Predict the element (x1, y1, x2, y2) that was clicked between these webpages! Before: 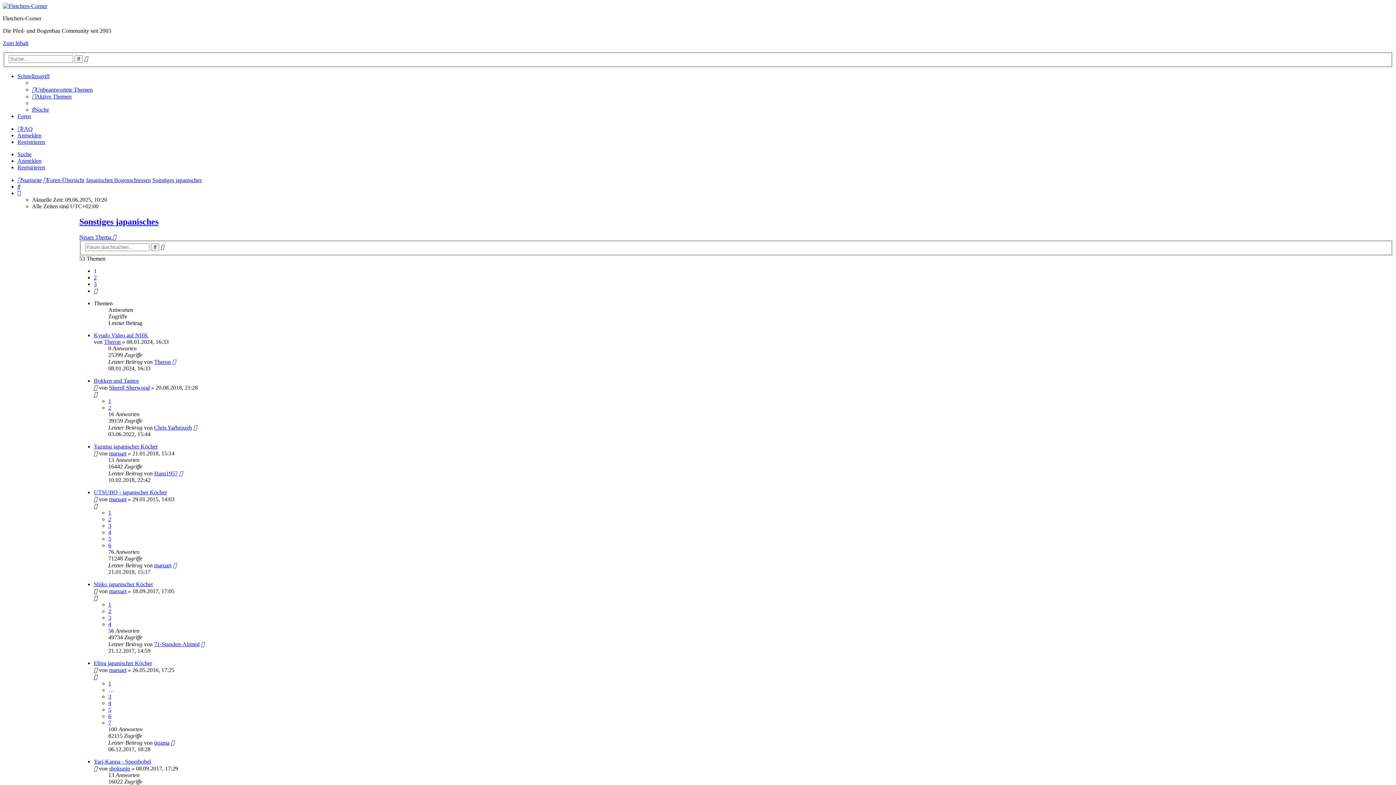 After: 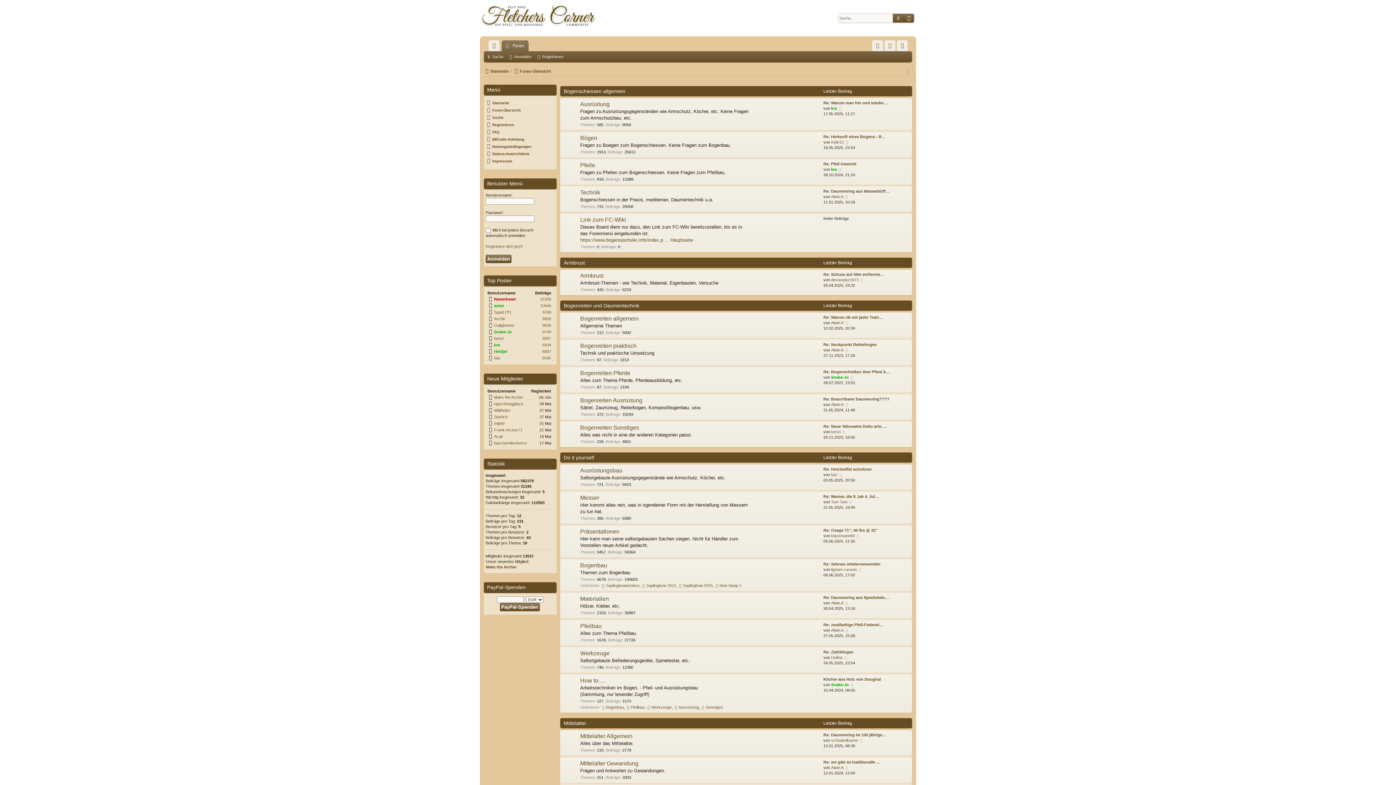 Action: label: Foren-Übersicht bbox: (43, 176, 84, 183)